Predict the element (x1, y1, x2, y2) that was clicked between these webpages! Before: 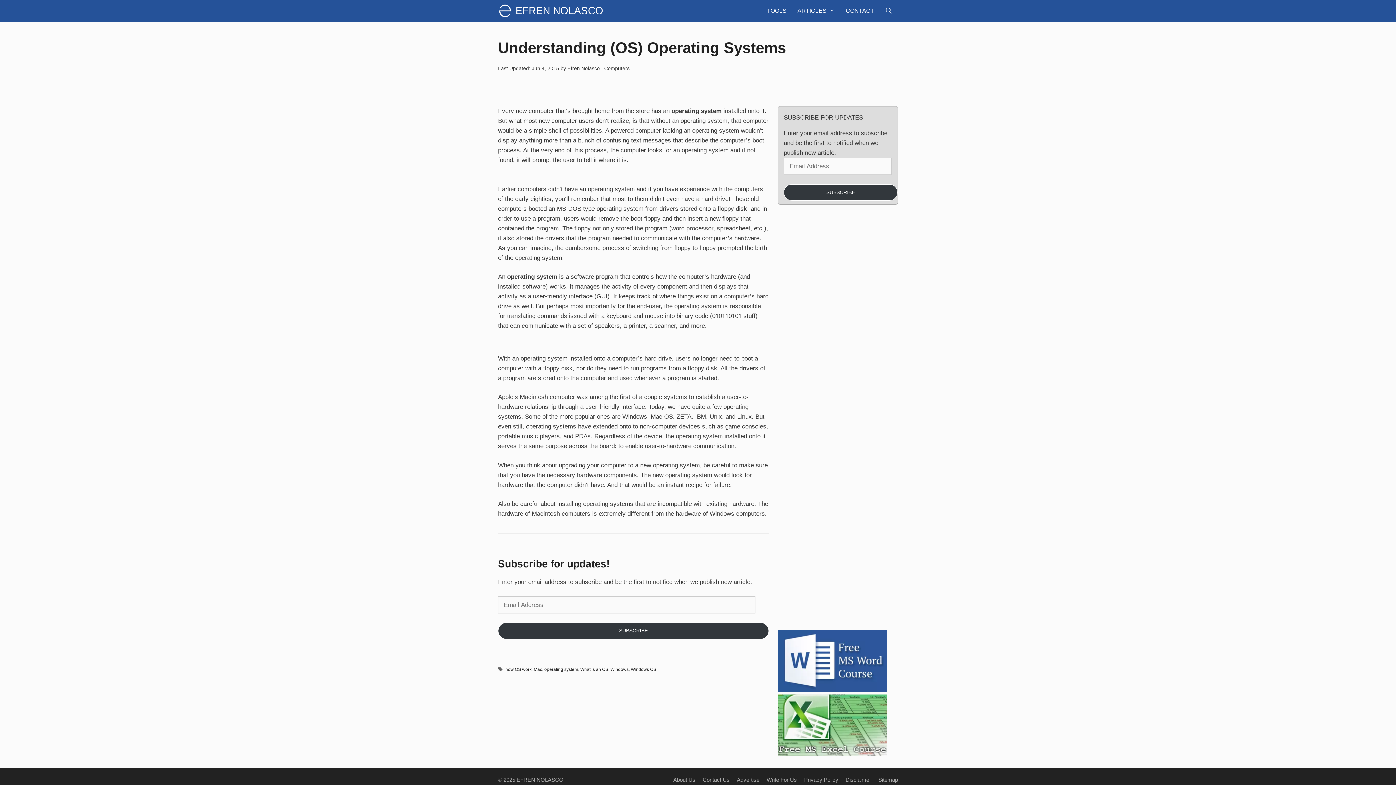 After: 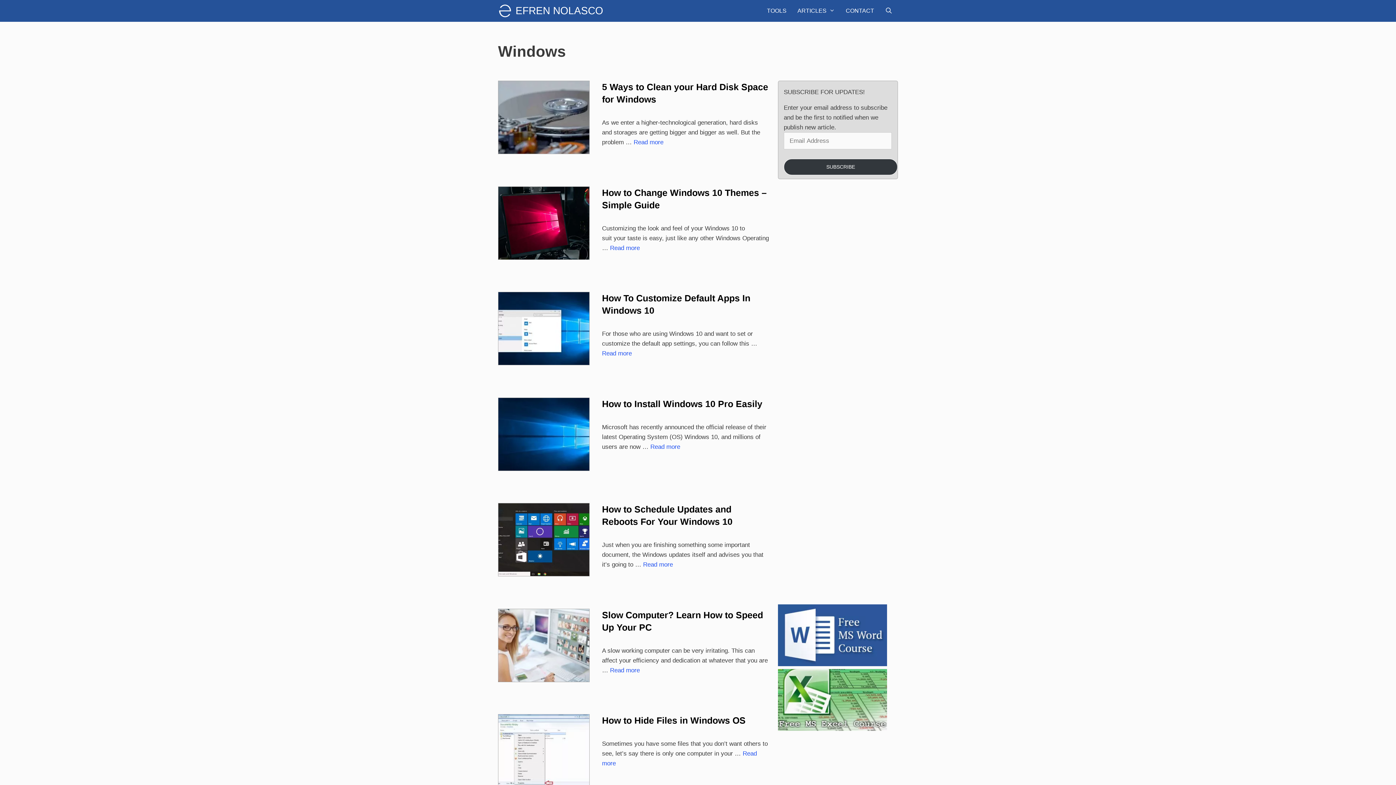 Action: label: Windows bbox: (610, 667, 628, 672)